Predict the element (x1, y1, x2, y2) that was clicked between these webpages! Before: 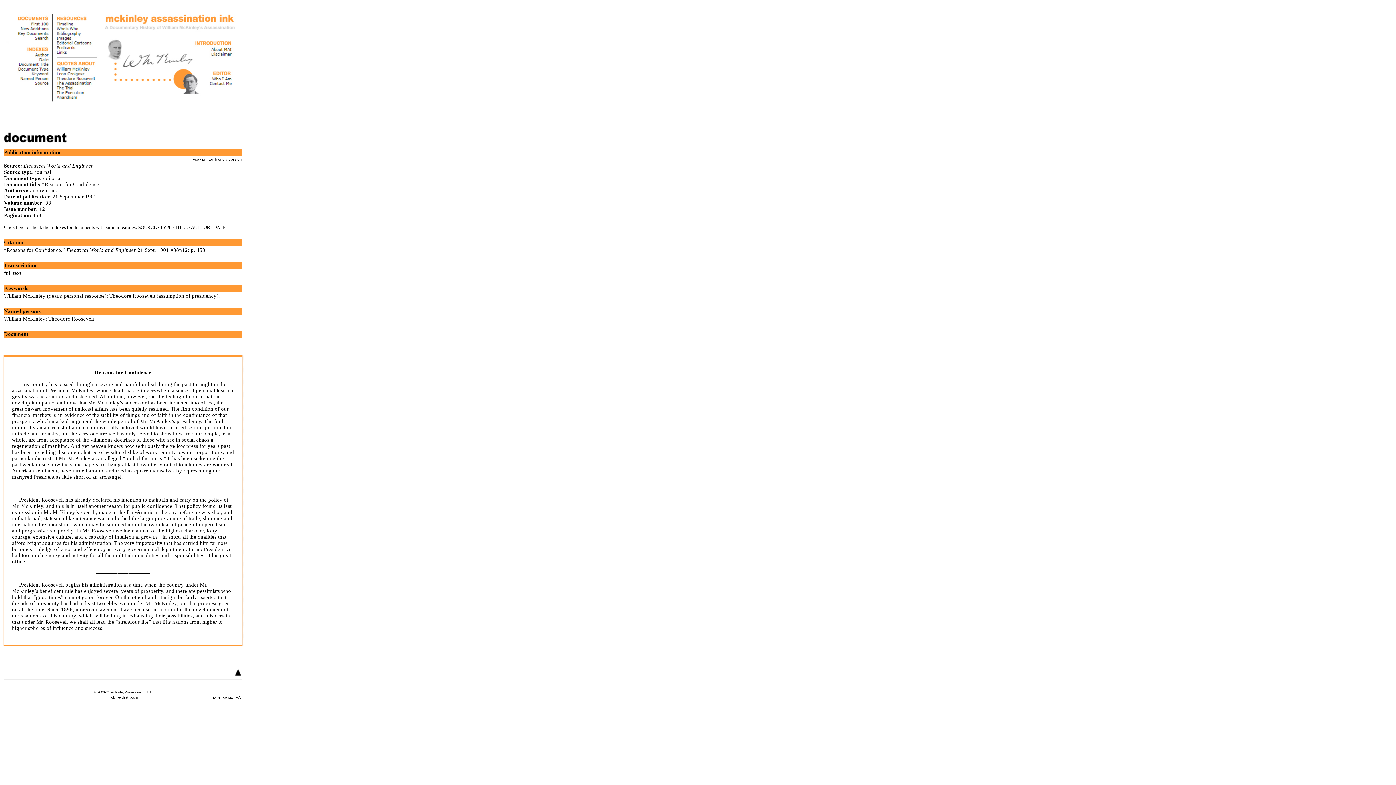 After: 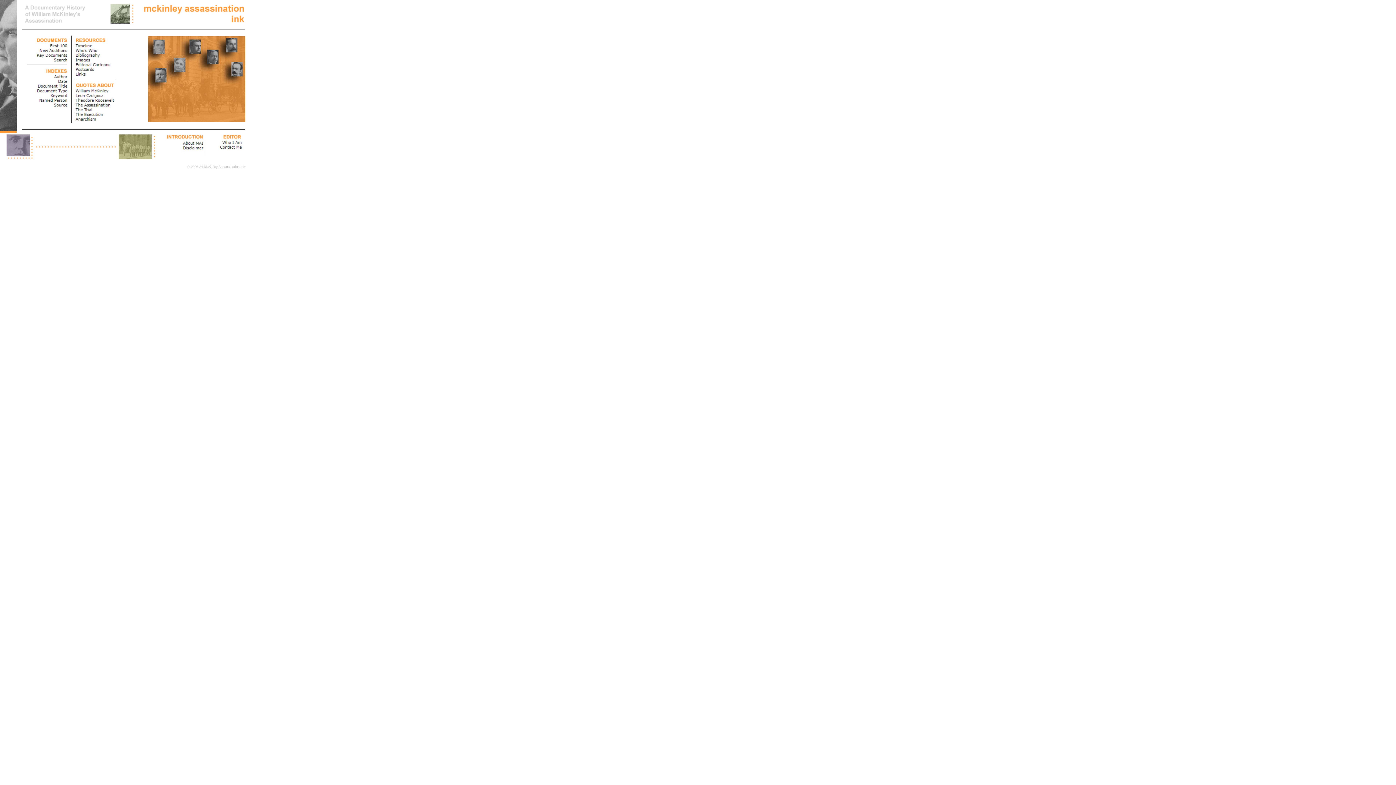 Action: bbox: (212, 695, 220, 699) label: home